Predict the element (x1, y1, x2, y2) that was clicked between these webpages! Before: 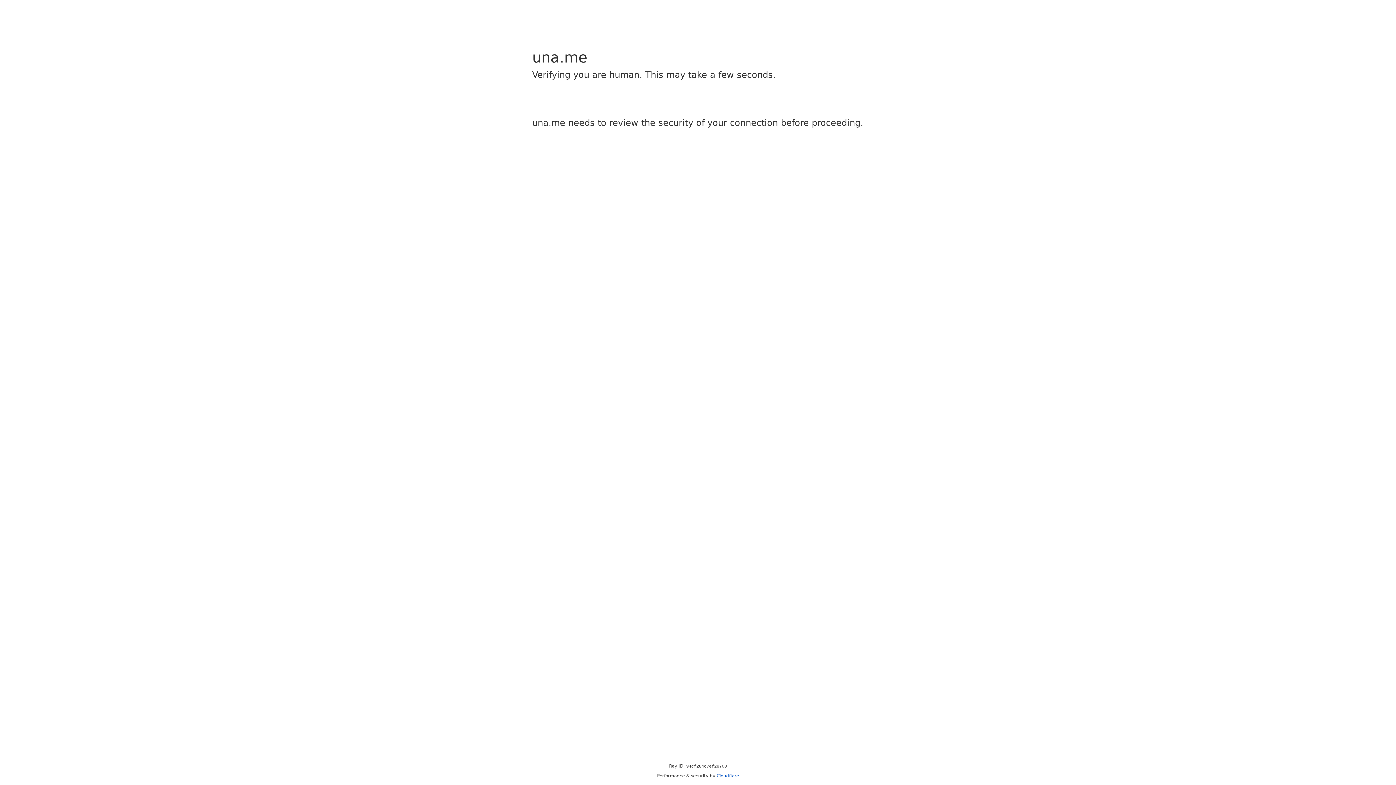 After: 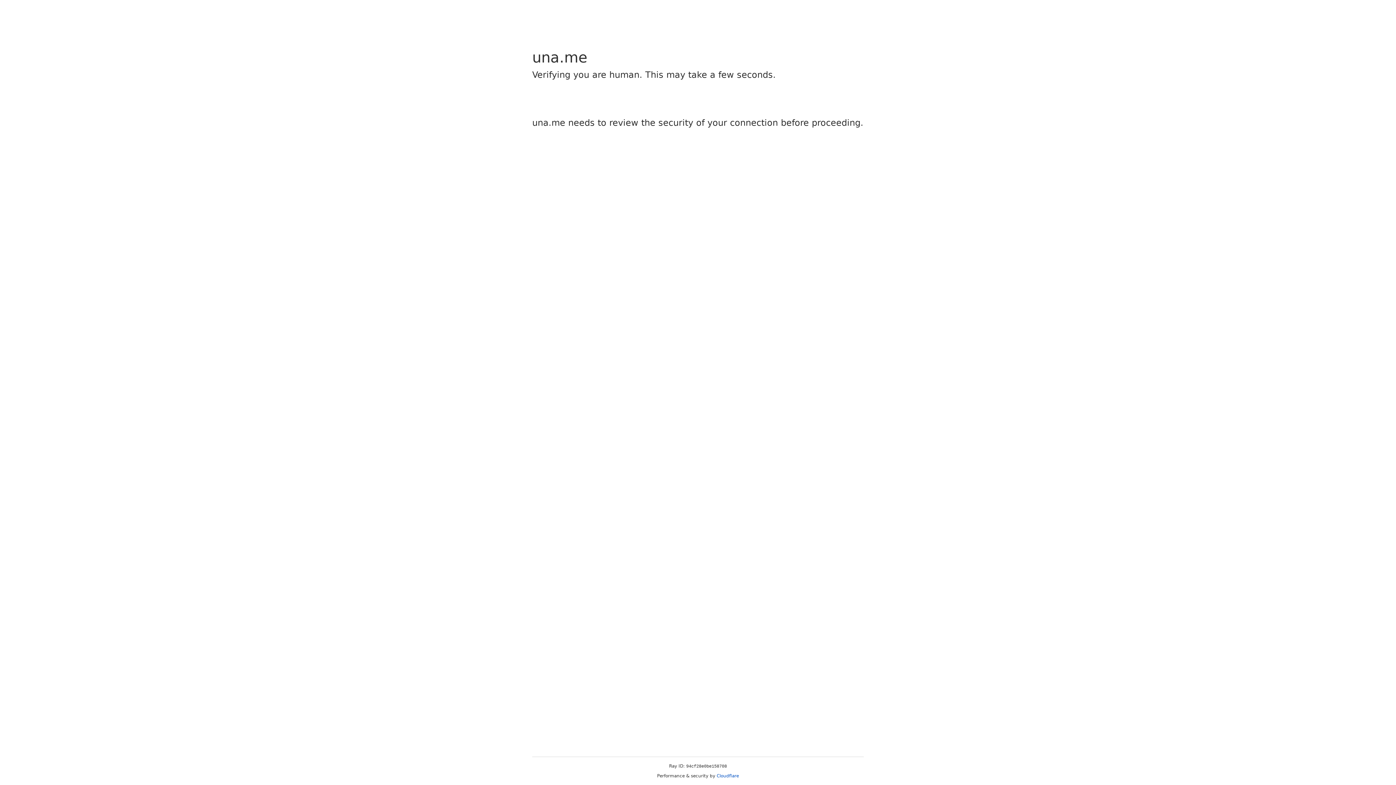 Action: bbox: (716, 773, 739, 778) label: Cloudflare